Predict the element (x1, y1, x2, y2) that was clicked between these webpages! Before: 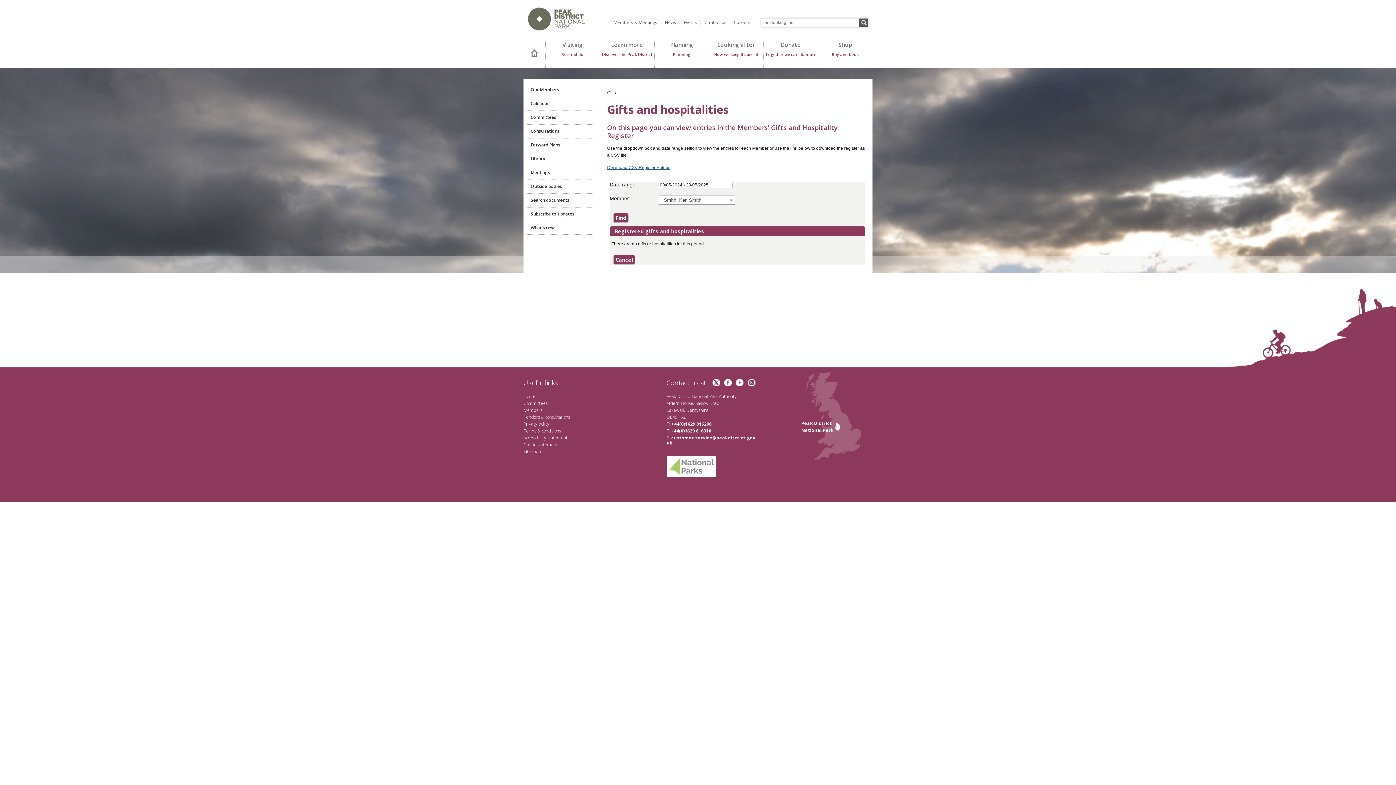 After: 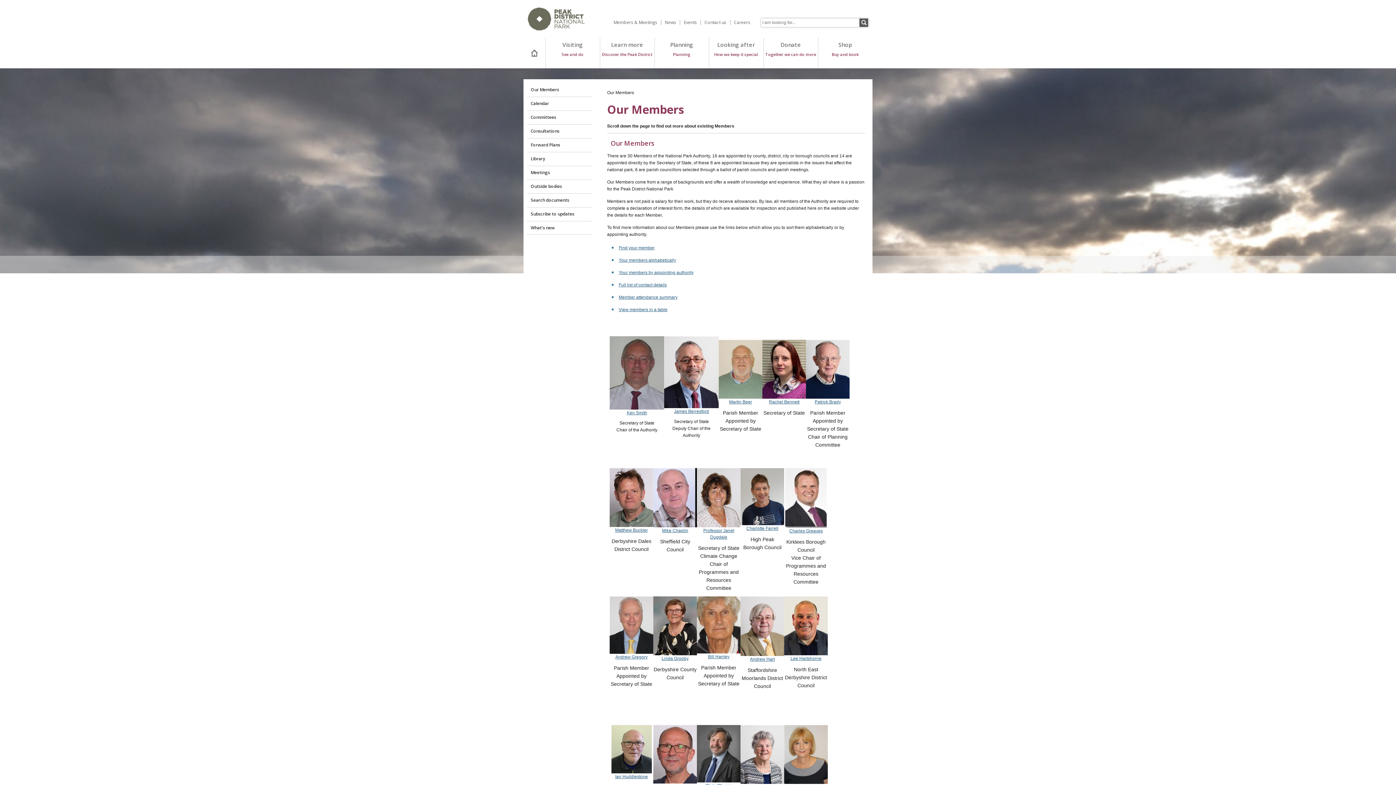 Action: label: Members bbox: (523, 407, 542, 413)